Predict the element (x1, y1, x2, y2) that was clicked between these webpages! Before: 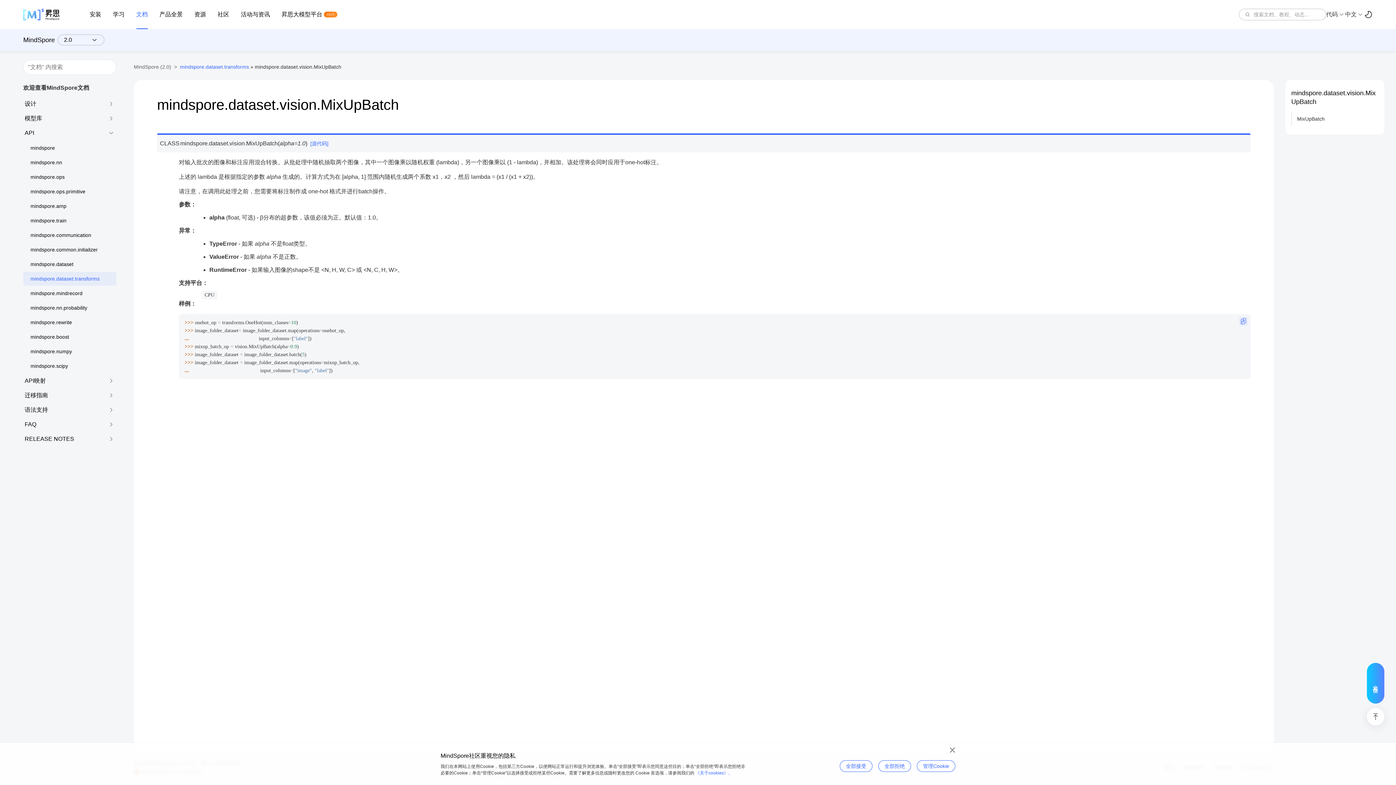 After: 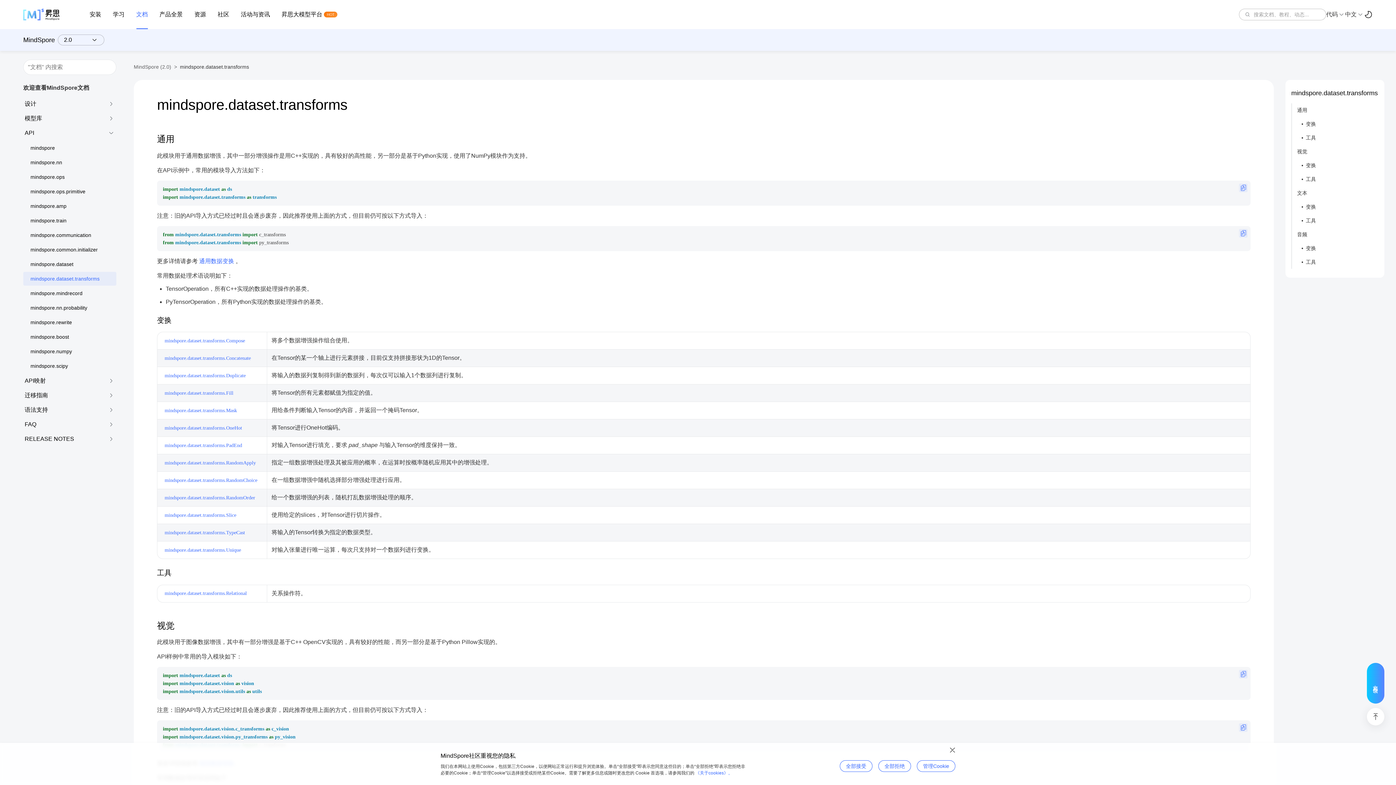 Action: label: mindspore.dataset.transforms bbox: (23, 272, 116, 285)